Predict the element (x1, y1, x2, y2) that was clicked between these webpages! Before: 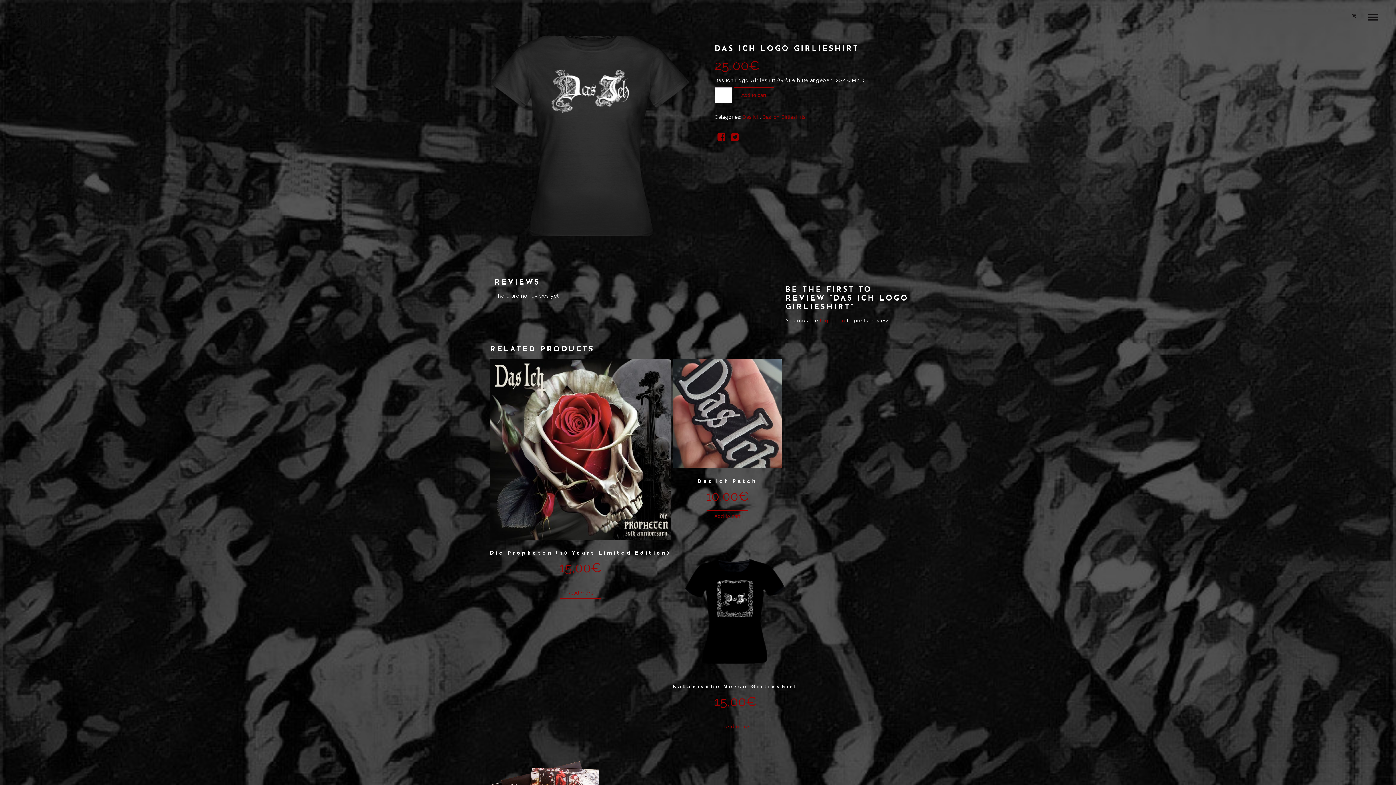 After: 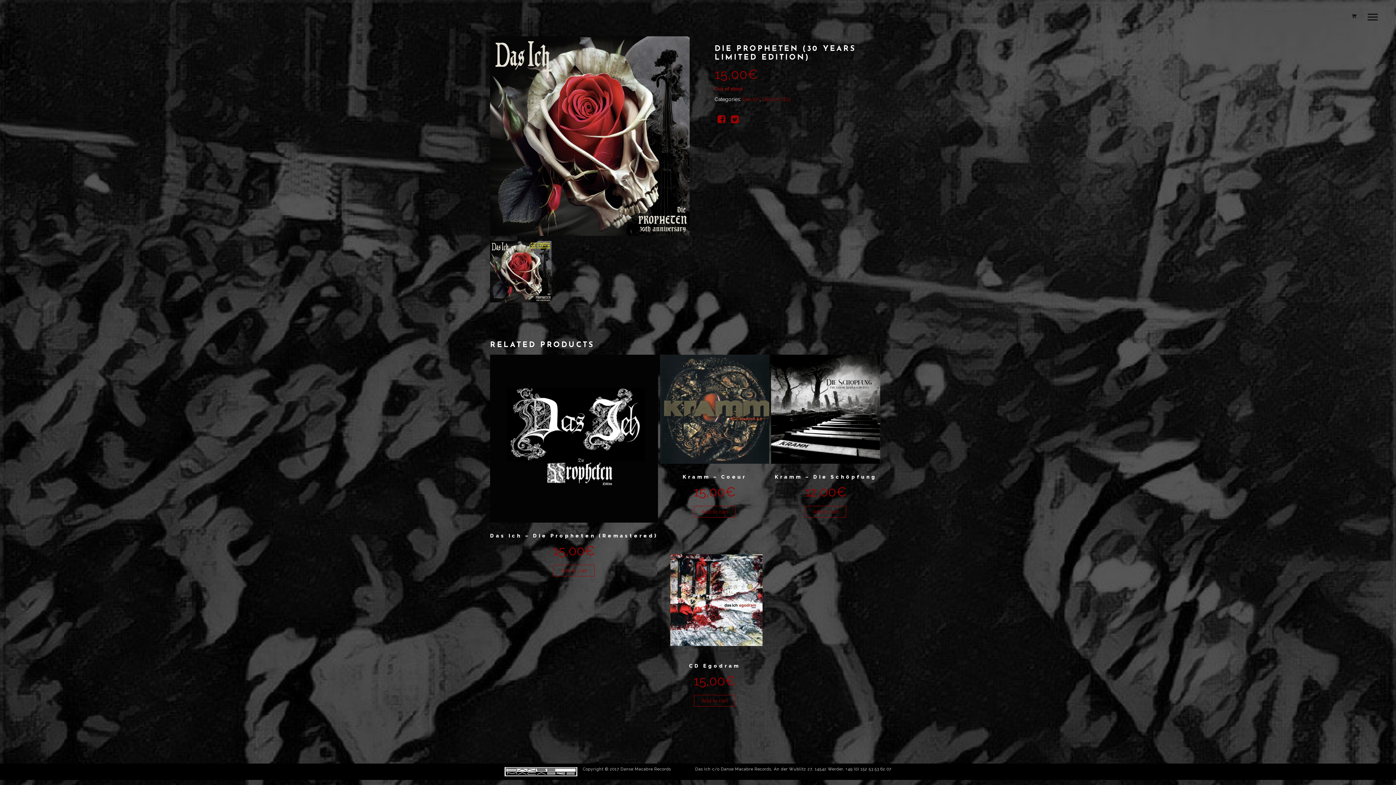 Action: bbox: (559, 587, 601, 599) label: Read more